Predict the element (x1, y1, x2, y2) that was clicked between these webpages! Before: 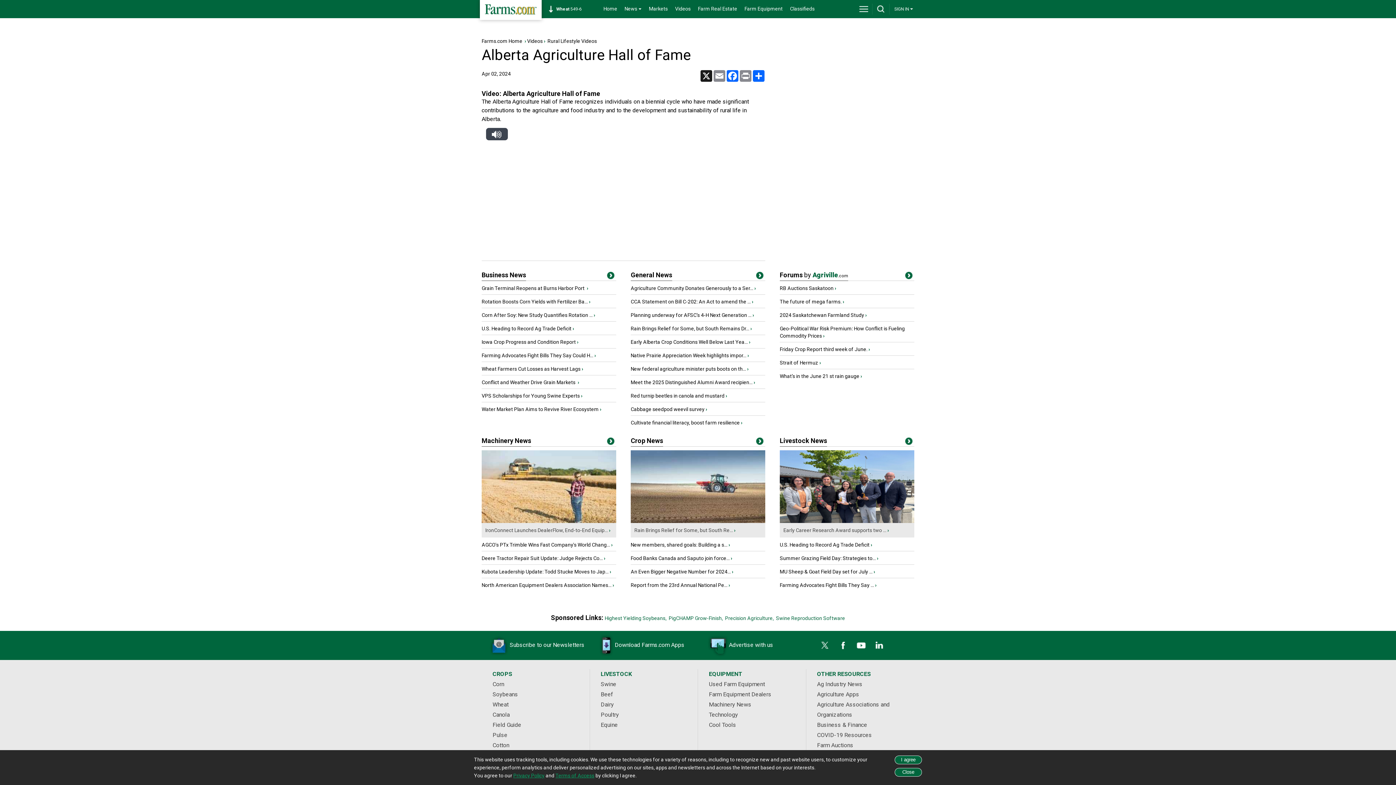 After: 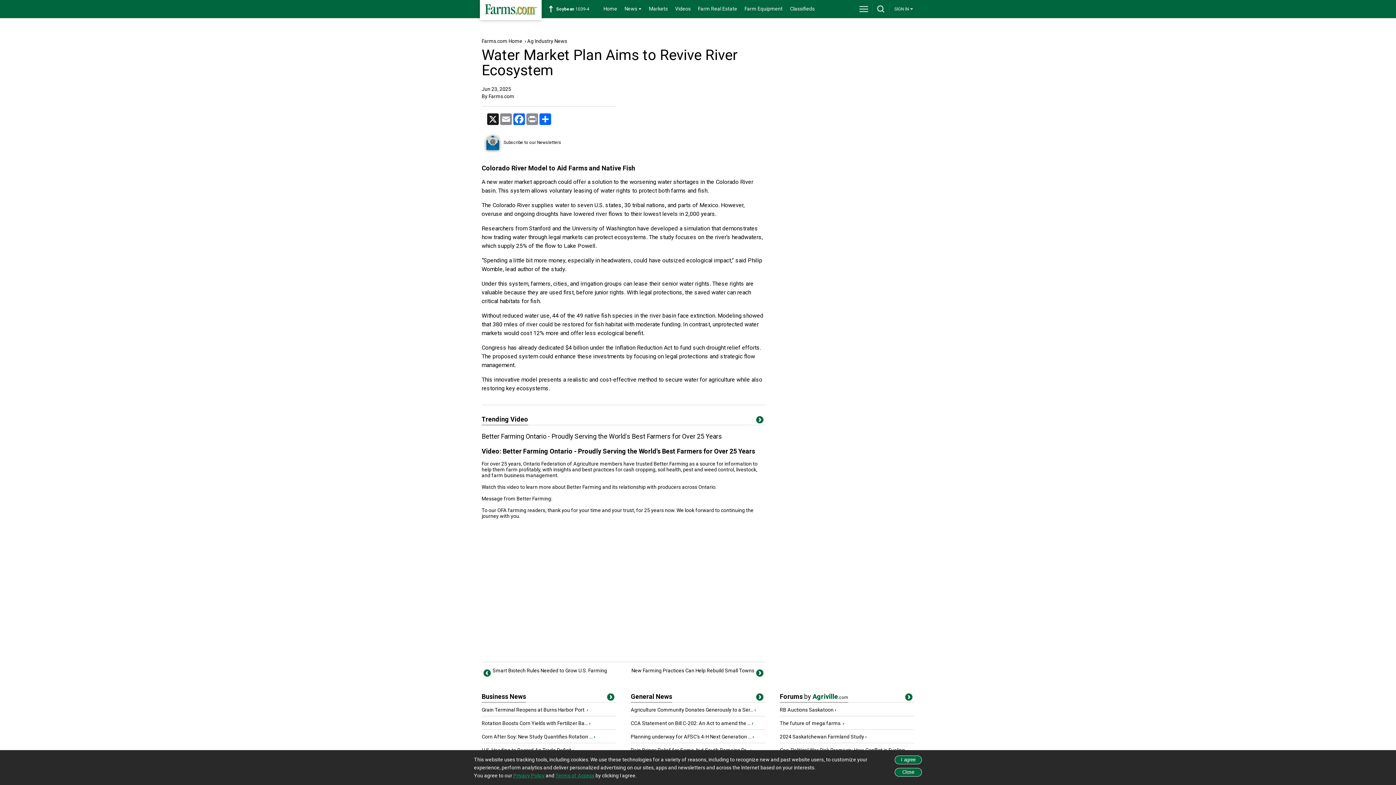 Action: label: Water Market Plan Aims to Revive River Ecosystem bbox: (481, 406, 598, 412)